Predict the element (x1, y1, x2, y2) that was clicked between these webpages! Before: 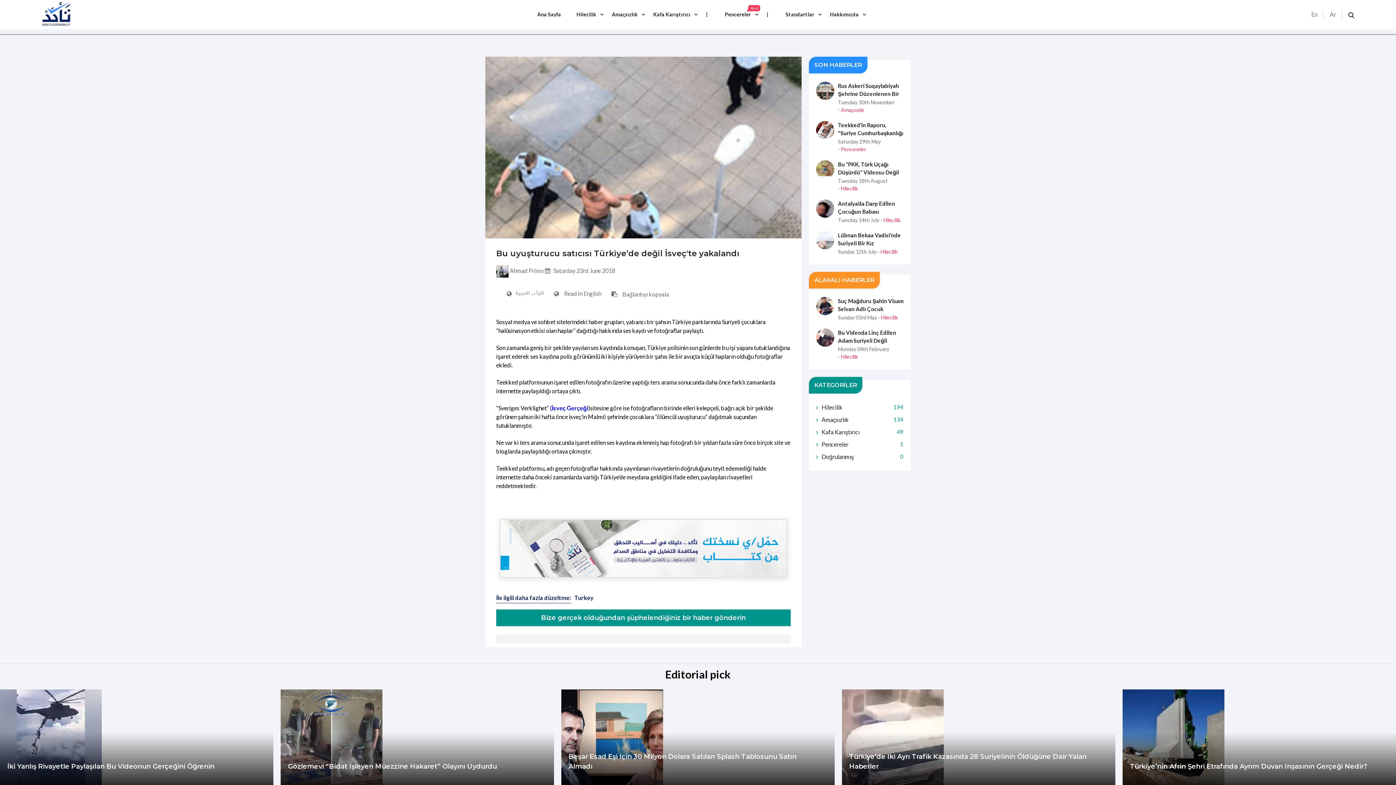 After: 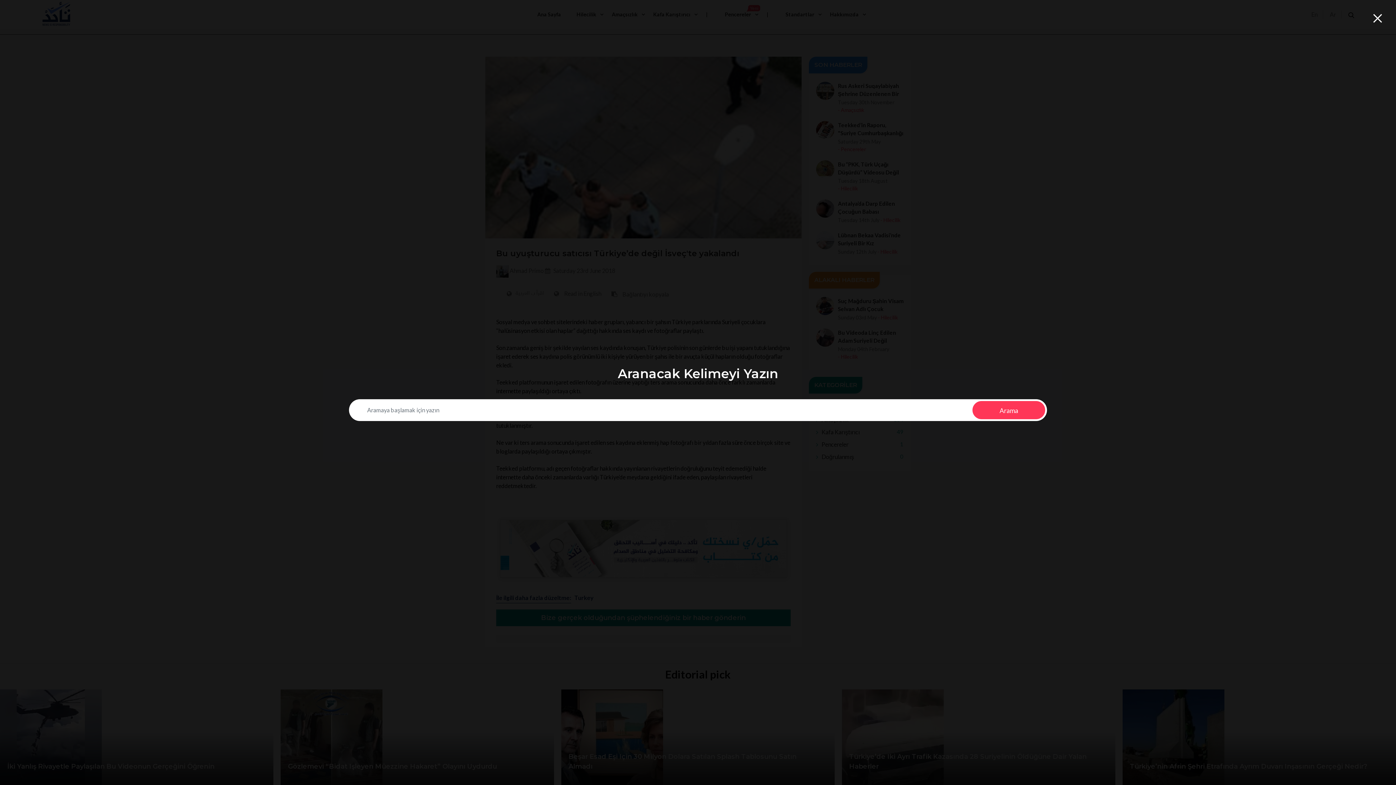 Action: bbox: (1343, 10, 1359, 18)